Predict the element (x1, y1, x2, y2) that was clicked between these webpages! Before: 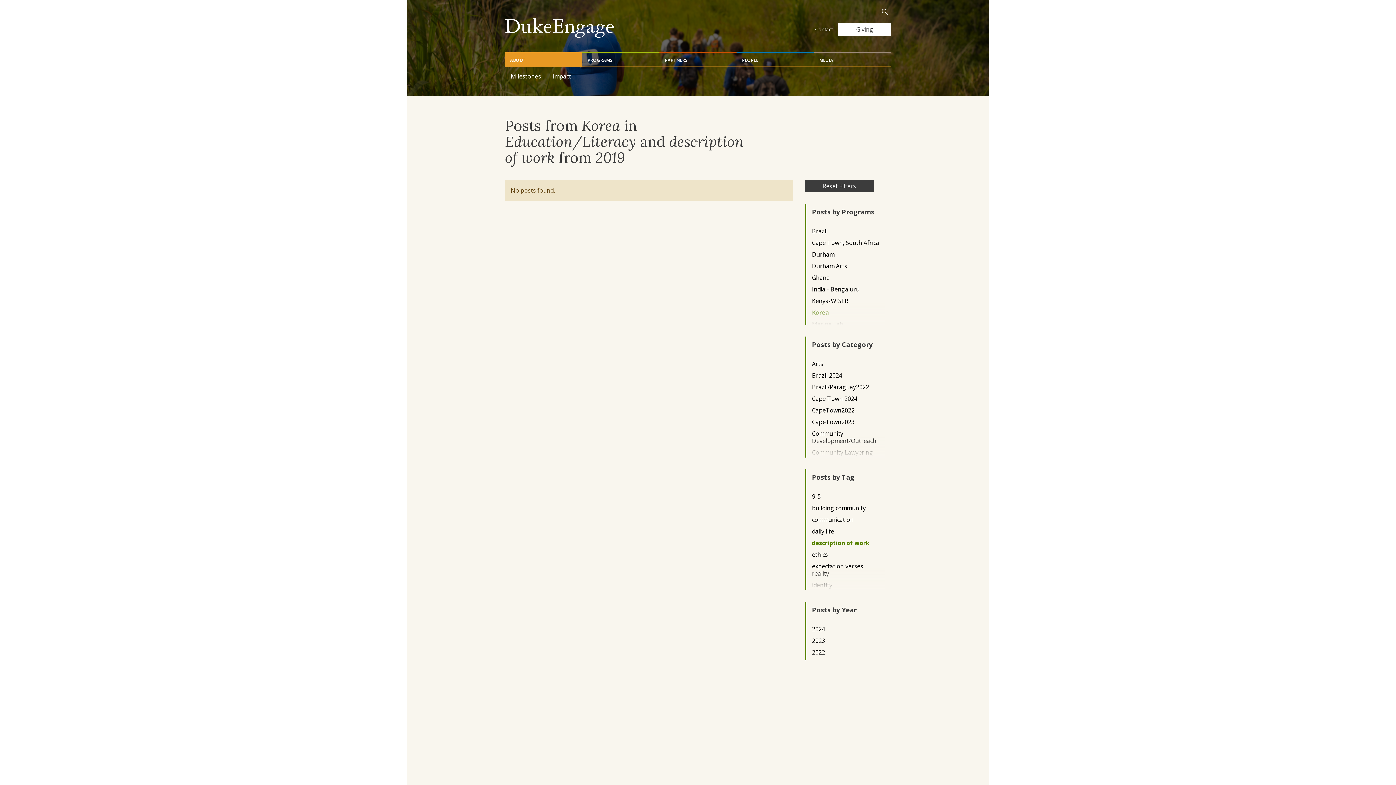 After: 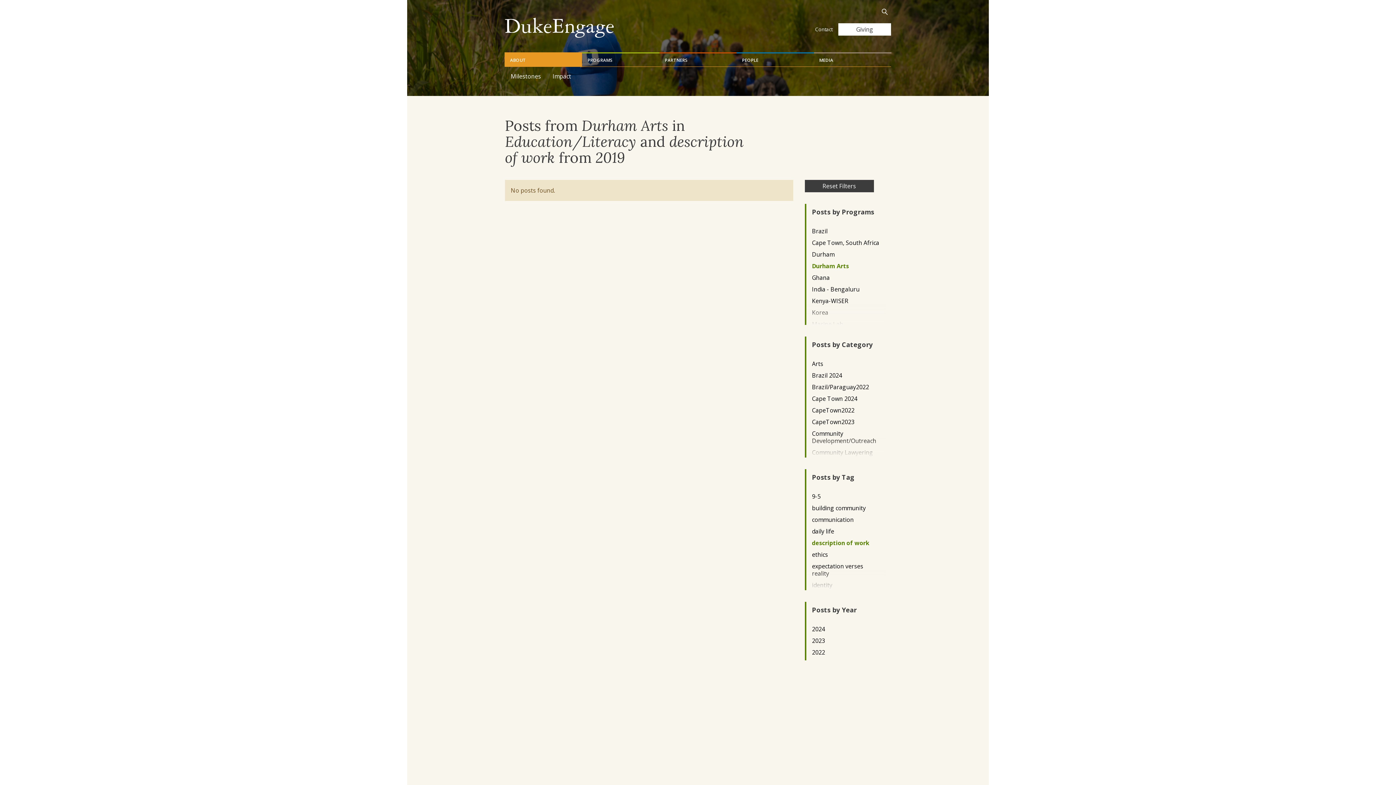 Action: label: Durham Arts bbox: (812, 262, 879, 269)